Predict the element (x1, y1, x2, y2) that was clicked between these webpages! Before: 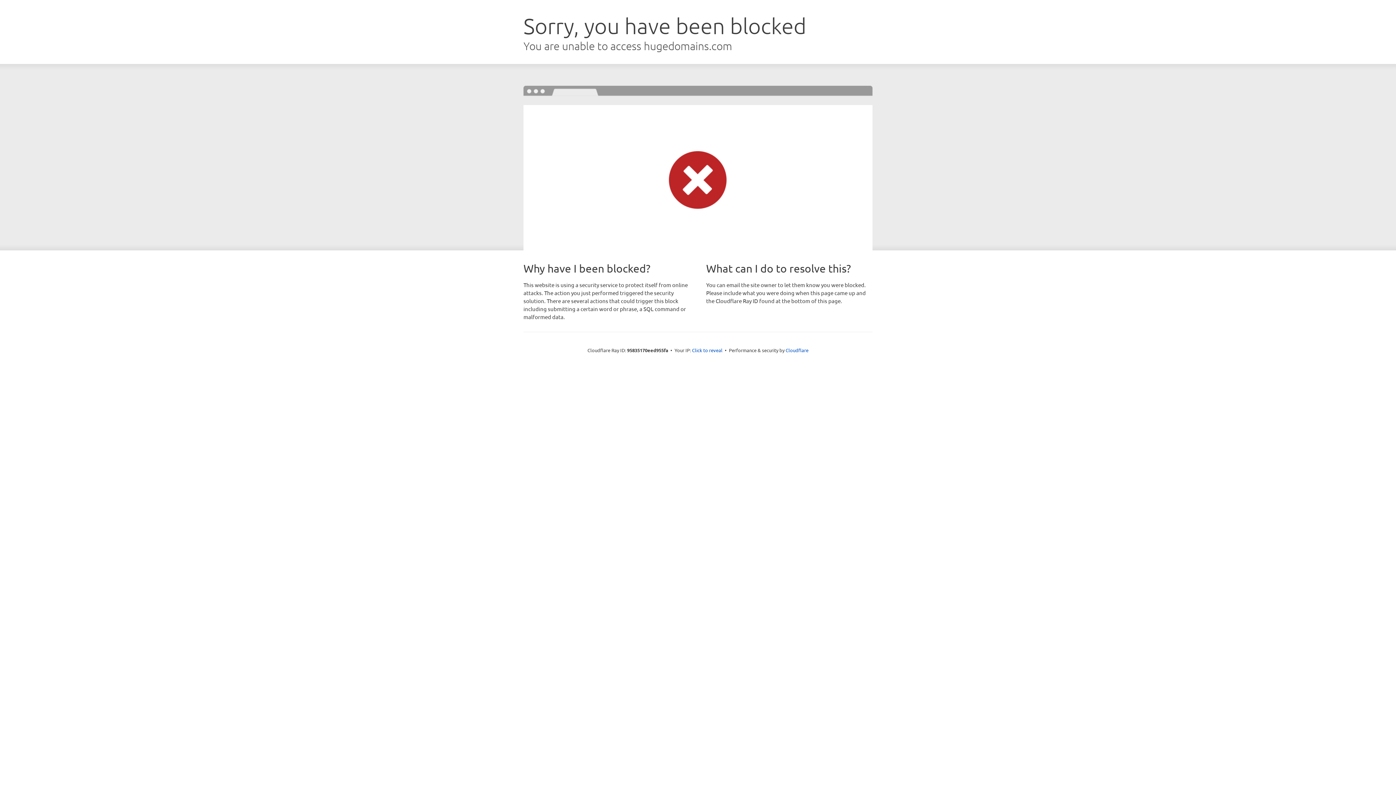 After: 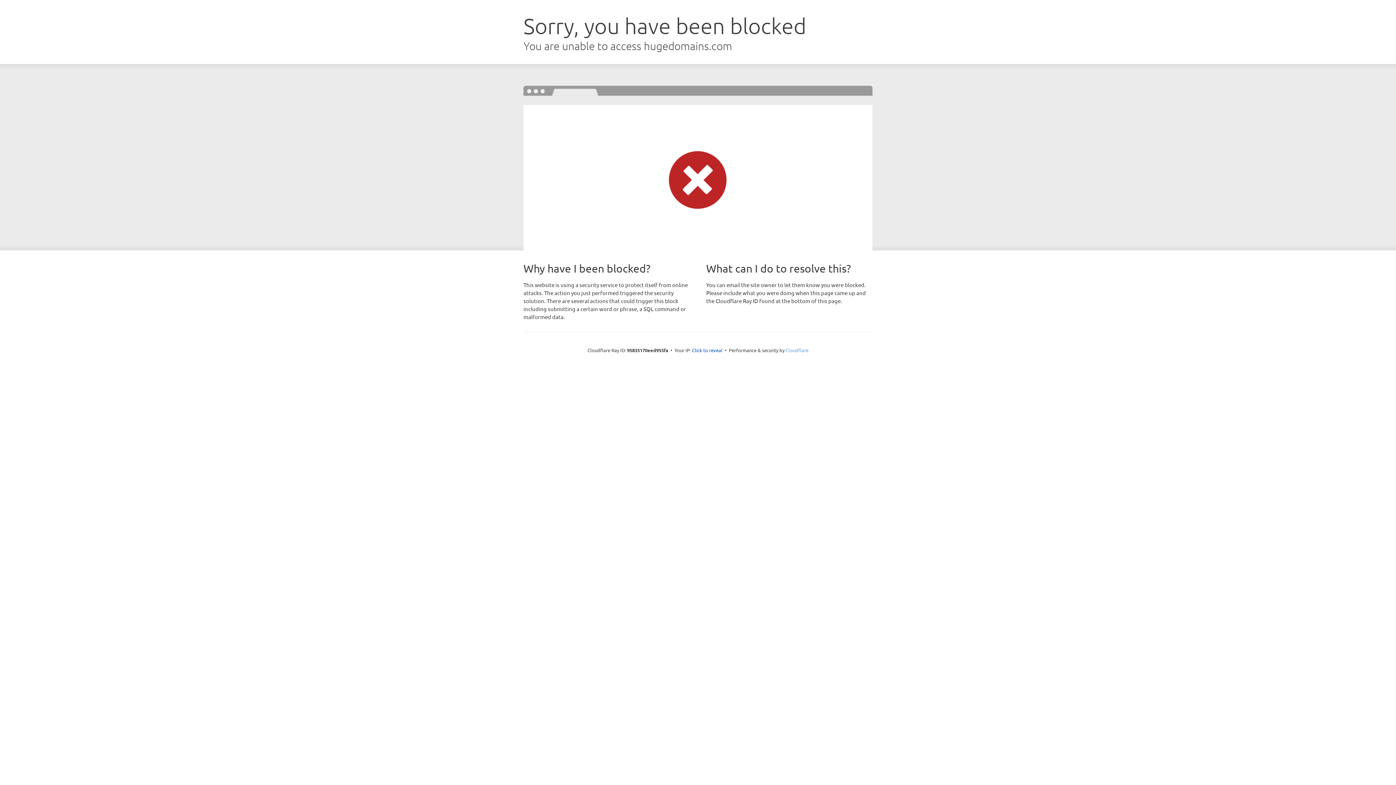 Action: bbox: (785, 347, 808, 353) label: Cloudflare